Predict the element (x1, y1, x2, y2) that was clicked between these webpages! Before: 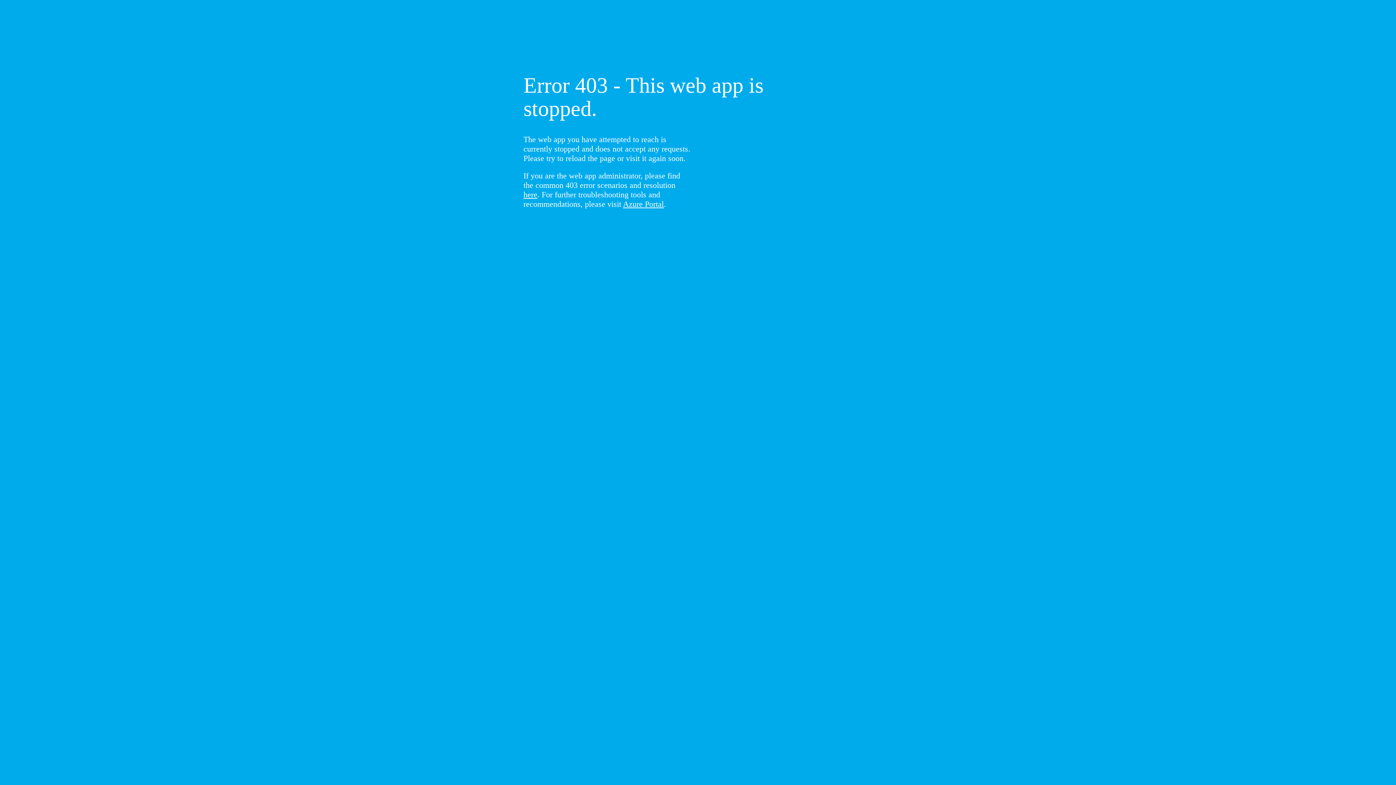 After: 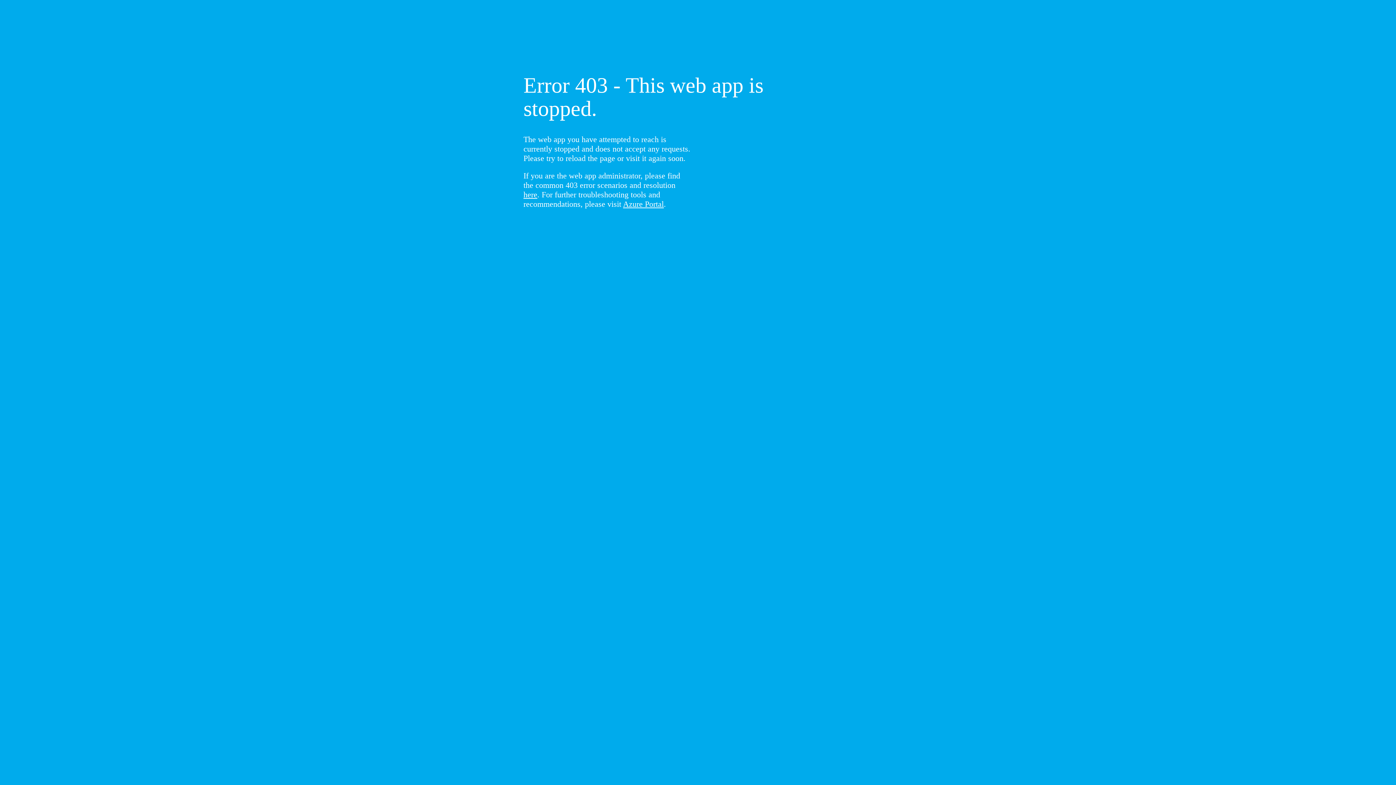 Action: bbox: (523, 190, 537, 199) label: here